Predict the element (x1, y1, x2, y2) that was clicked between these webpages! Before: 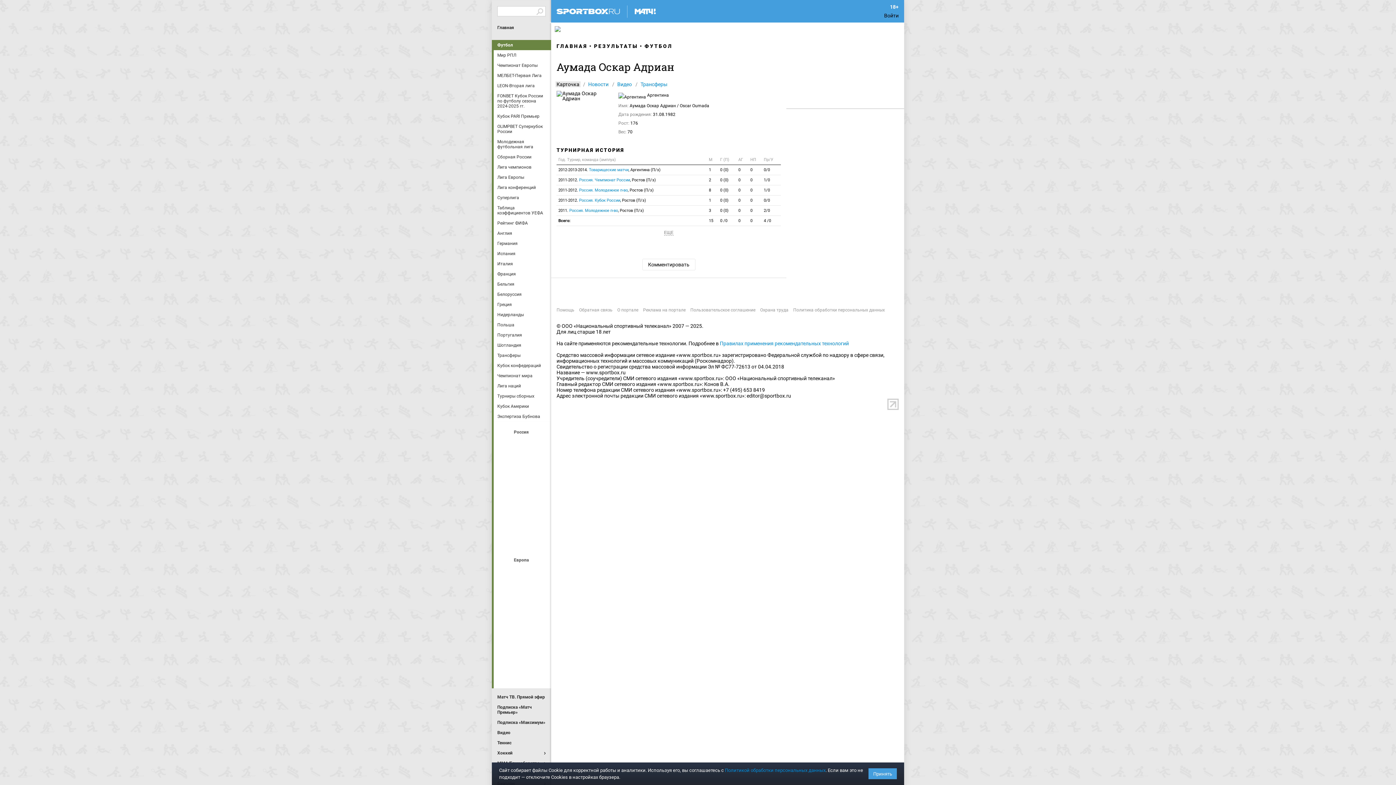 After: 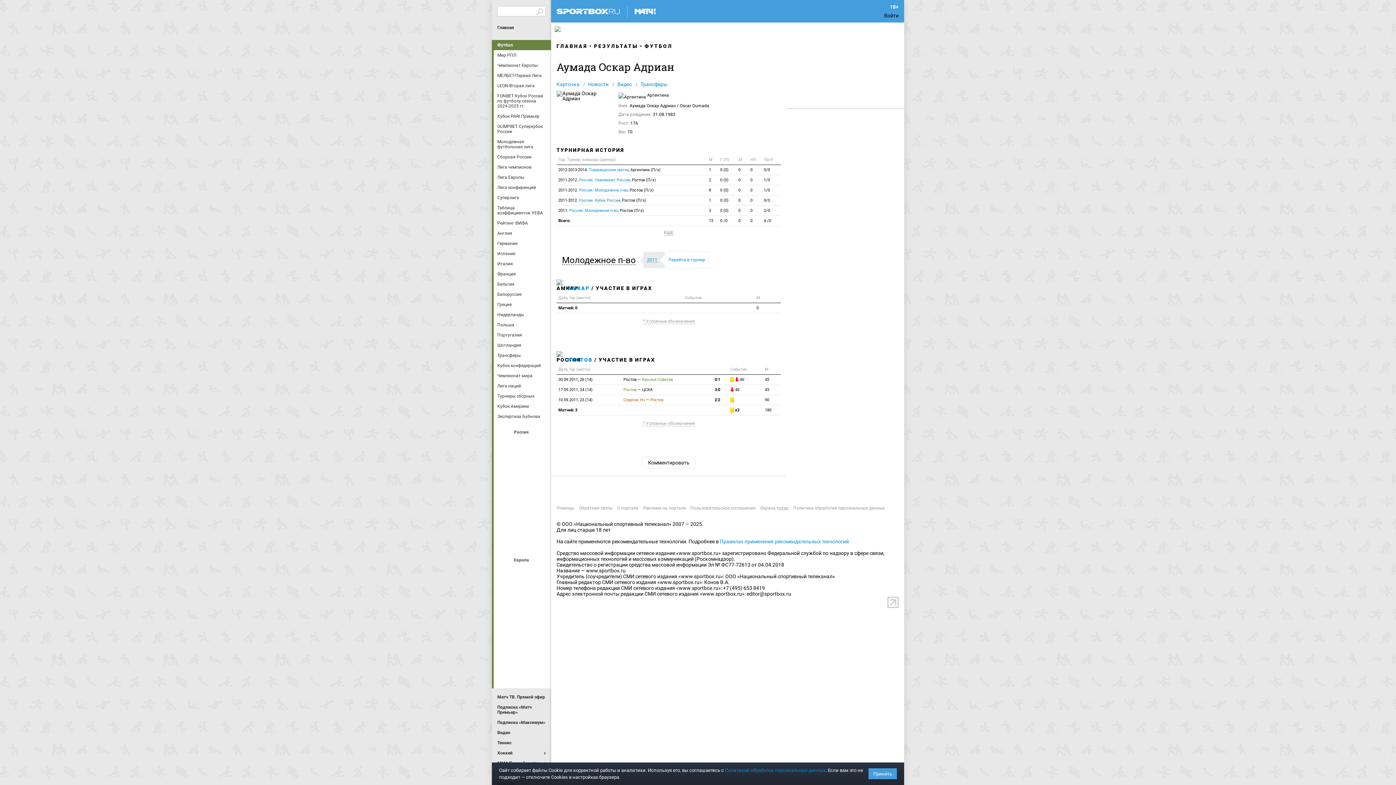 Action: bbox: (707, 205, 718, 215) label: 3